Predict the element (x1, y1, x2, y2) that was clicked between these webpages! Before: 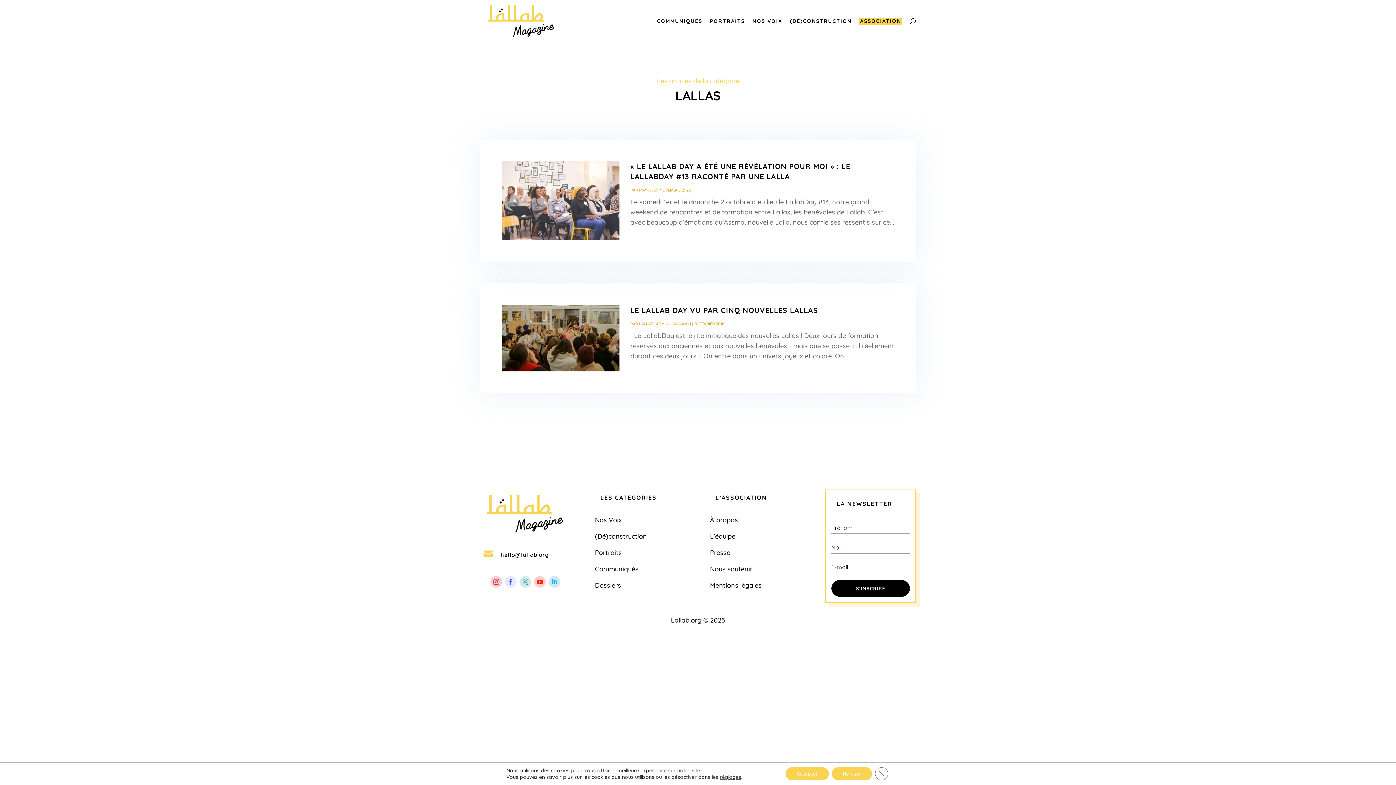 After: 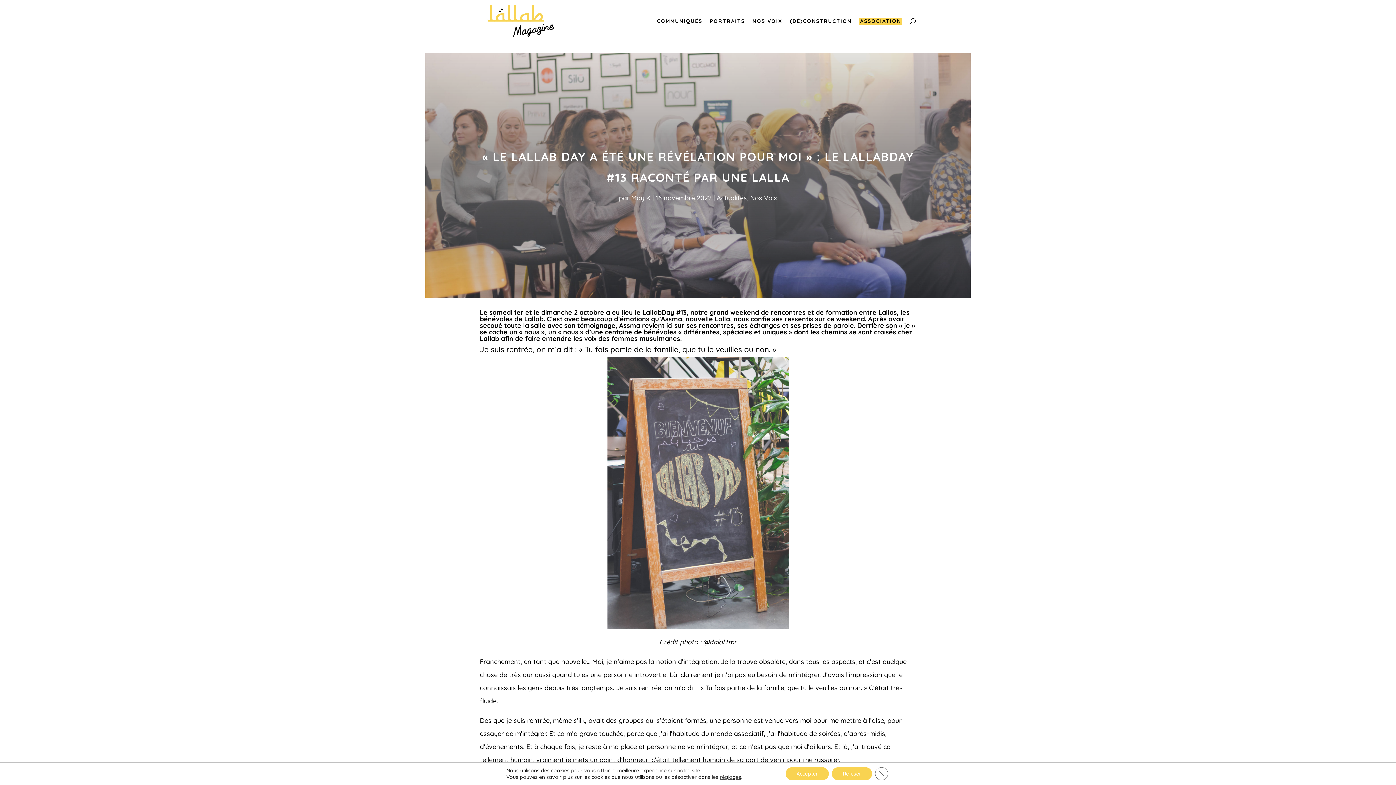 Action: bbox: (501, 161, 619, 240)